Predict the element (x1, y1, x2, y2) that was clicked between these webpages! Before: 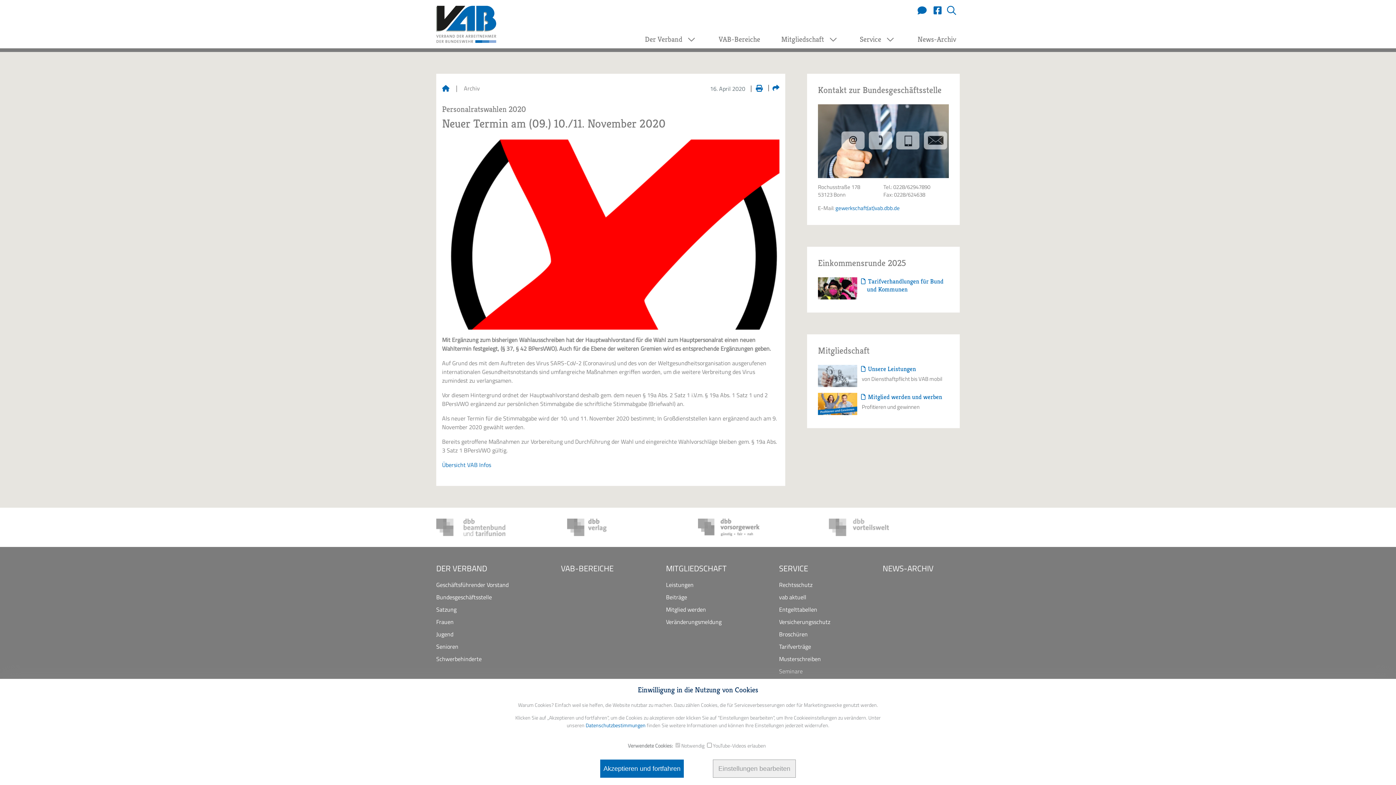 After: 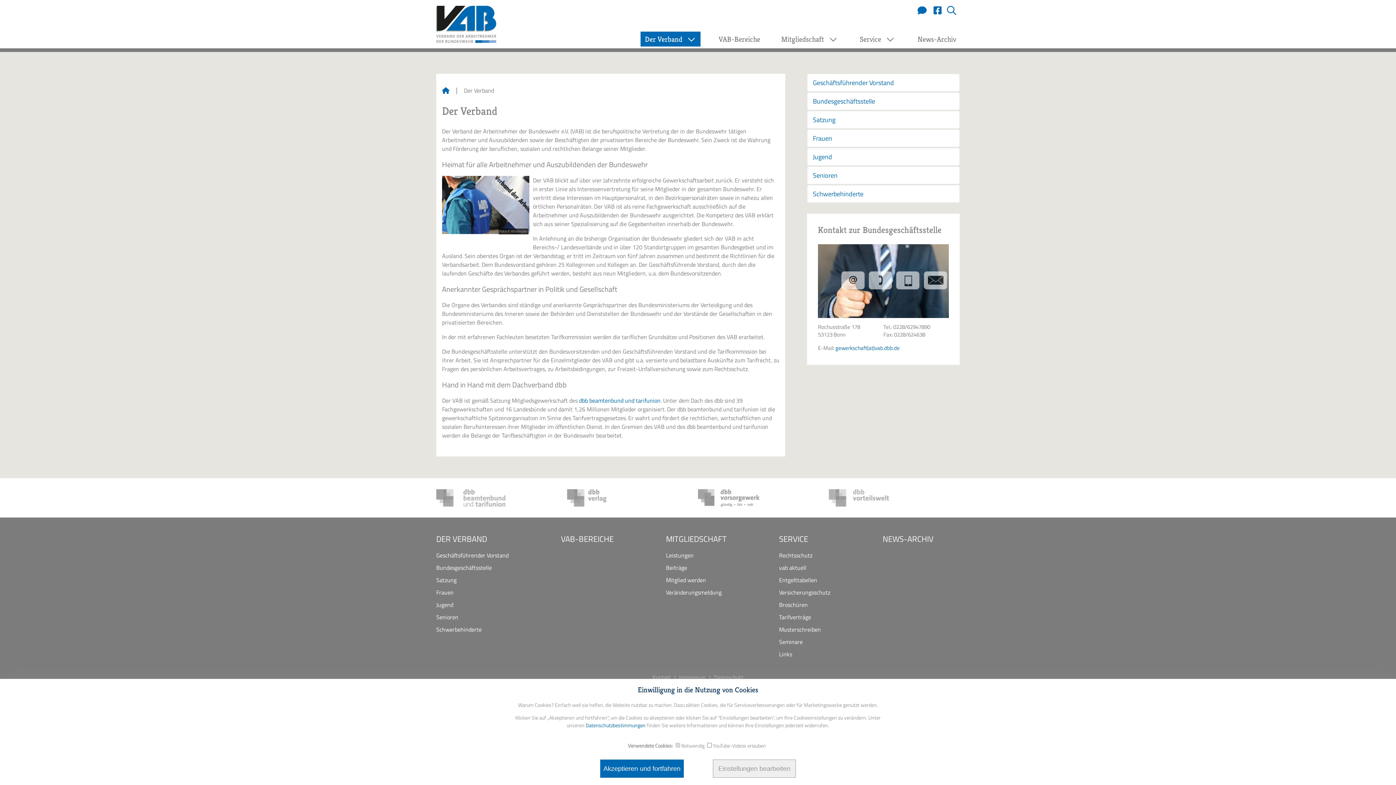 Action: bbox: (436, 562, 508, 574) label: DER VERBAND